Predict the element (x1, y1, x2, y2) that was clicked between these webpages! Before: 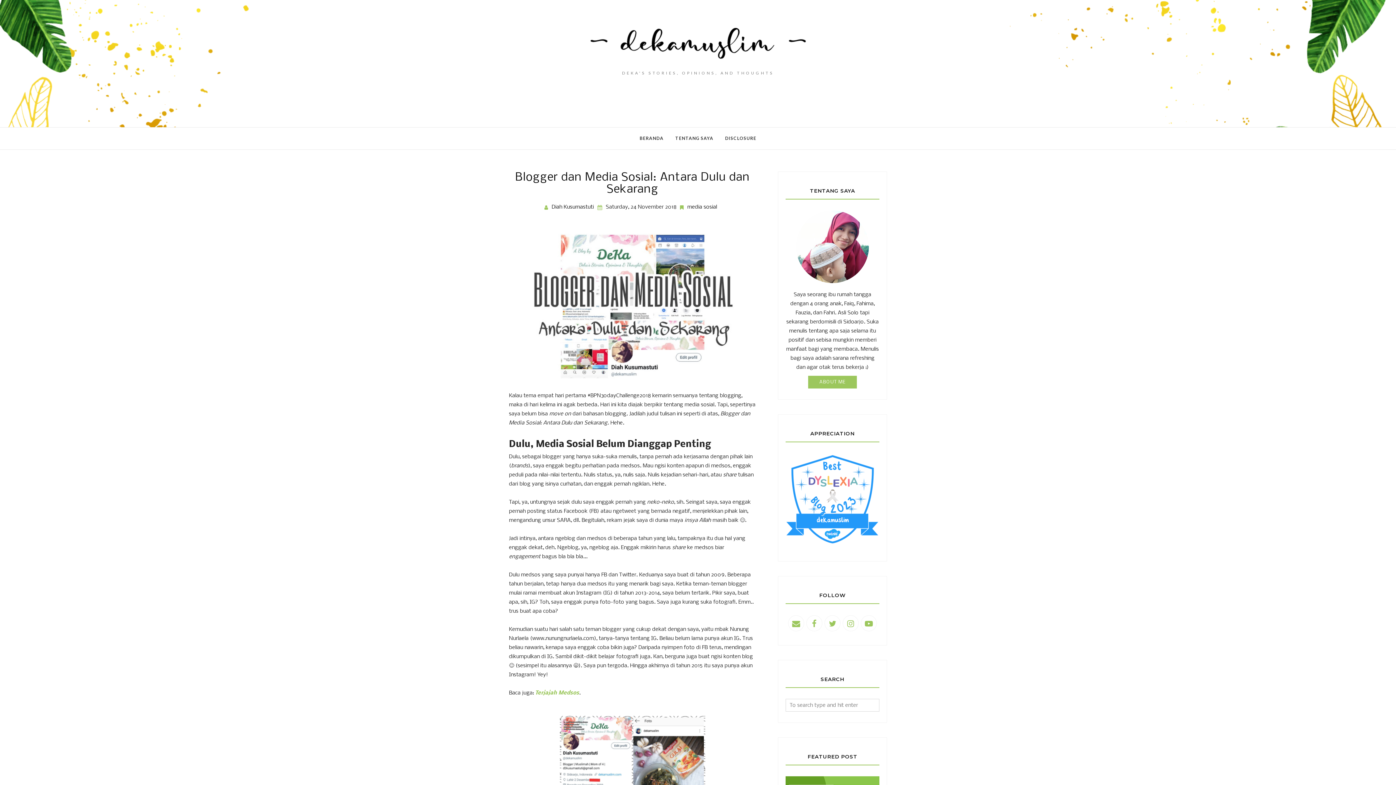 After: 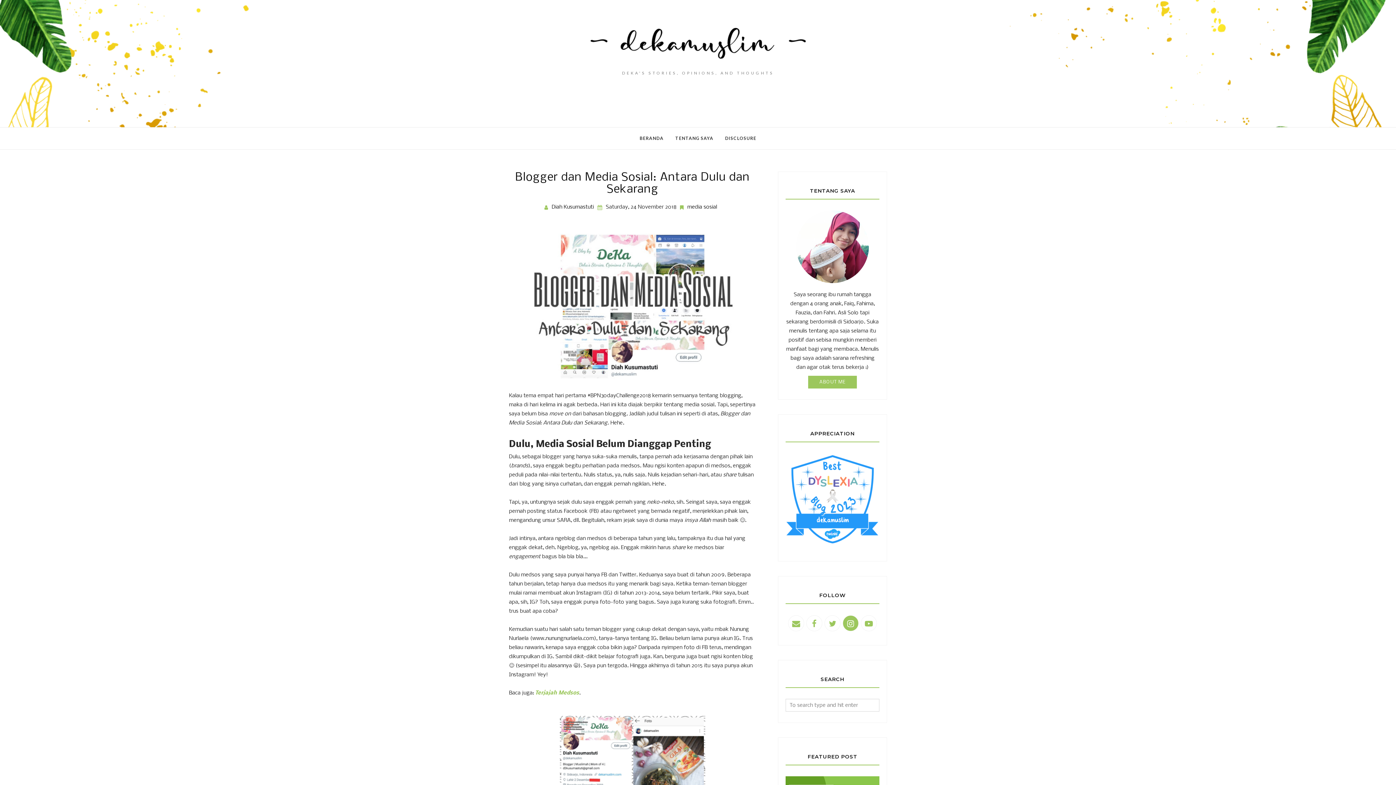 Action: bbox: (842, 615, 858, 631)